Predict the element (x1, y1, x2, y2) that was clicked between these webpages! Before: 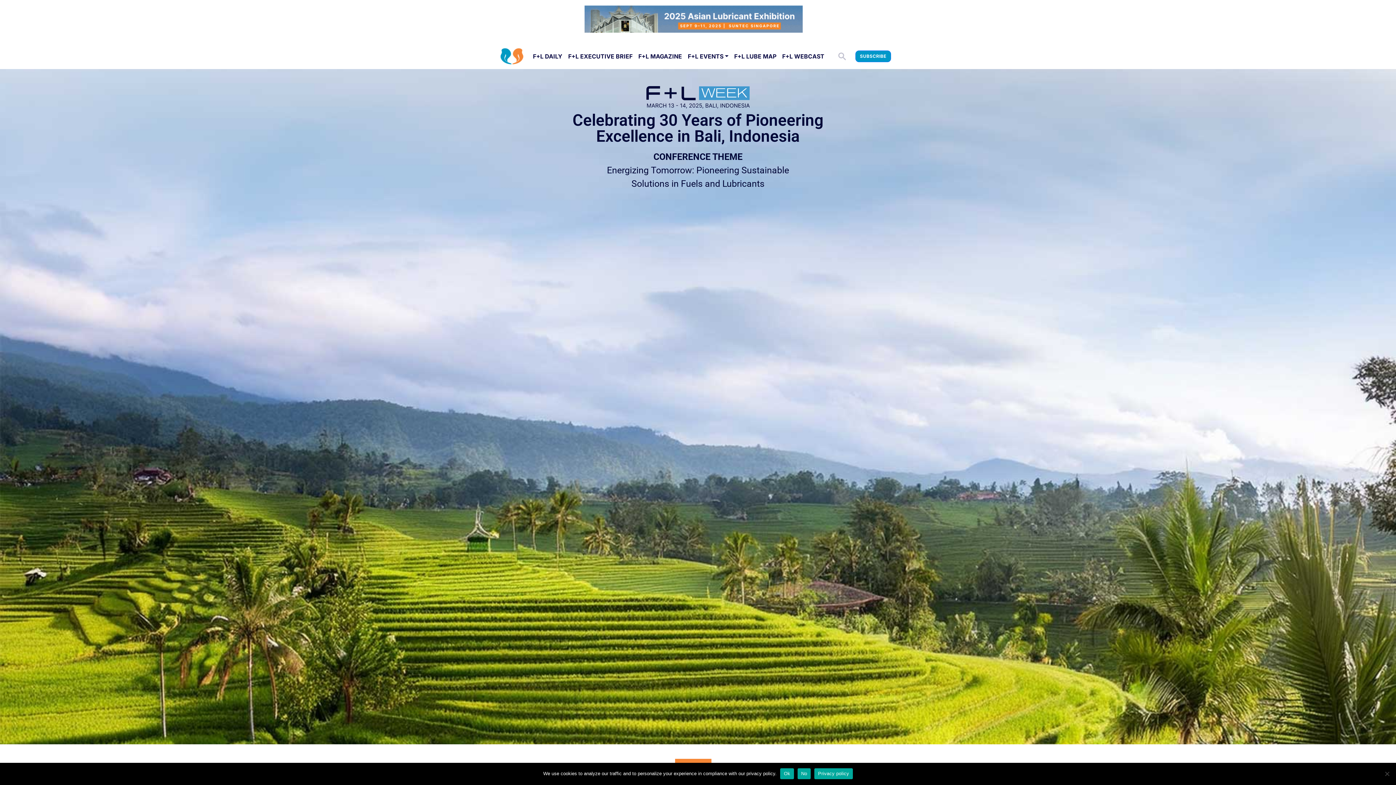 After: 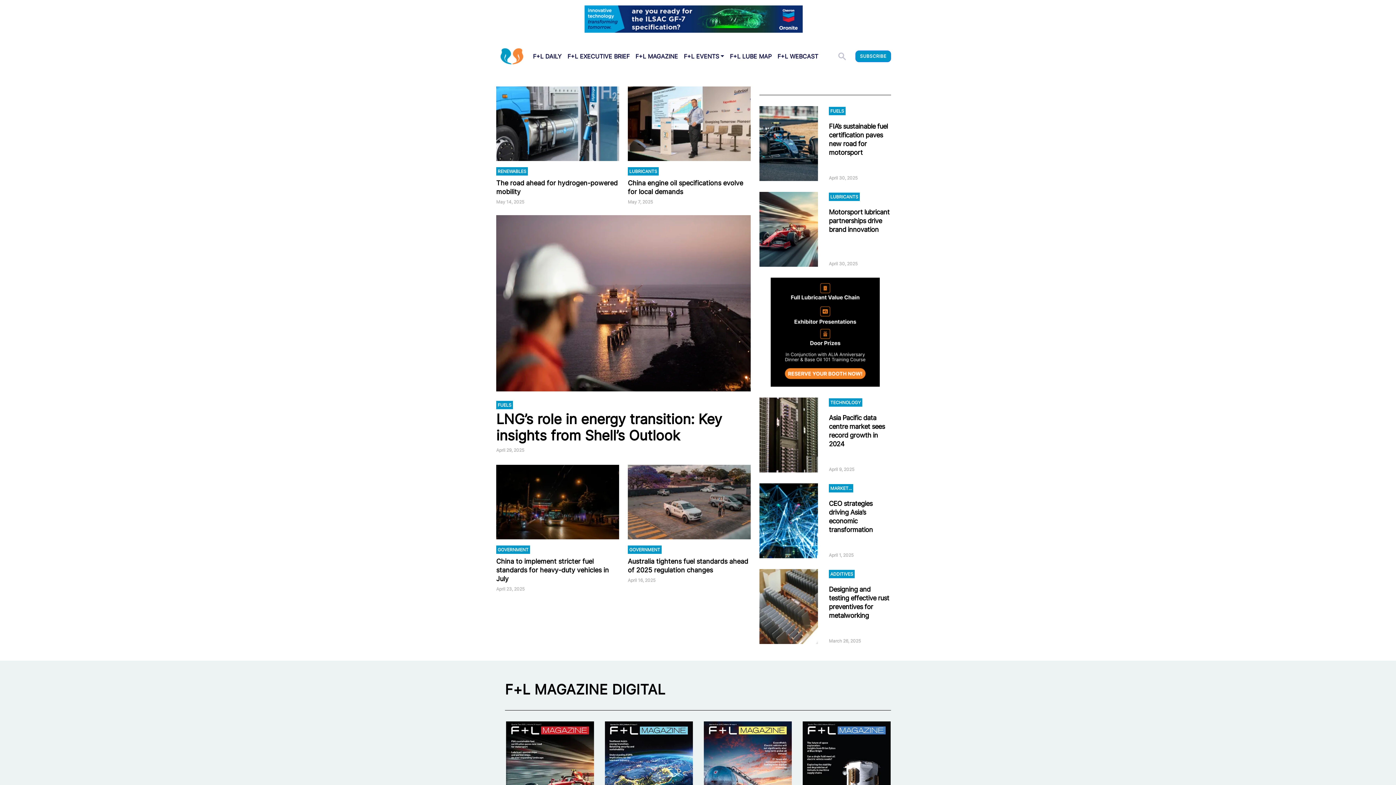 Action: label: F+L MAGAZINE bbox: (635, 49, 685, 63)